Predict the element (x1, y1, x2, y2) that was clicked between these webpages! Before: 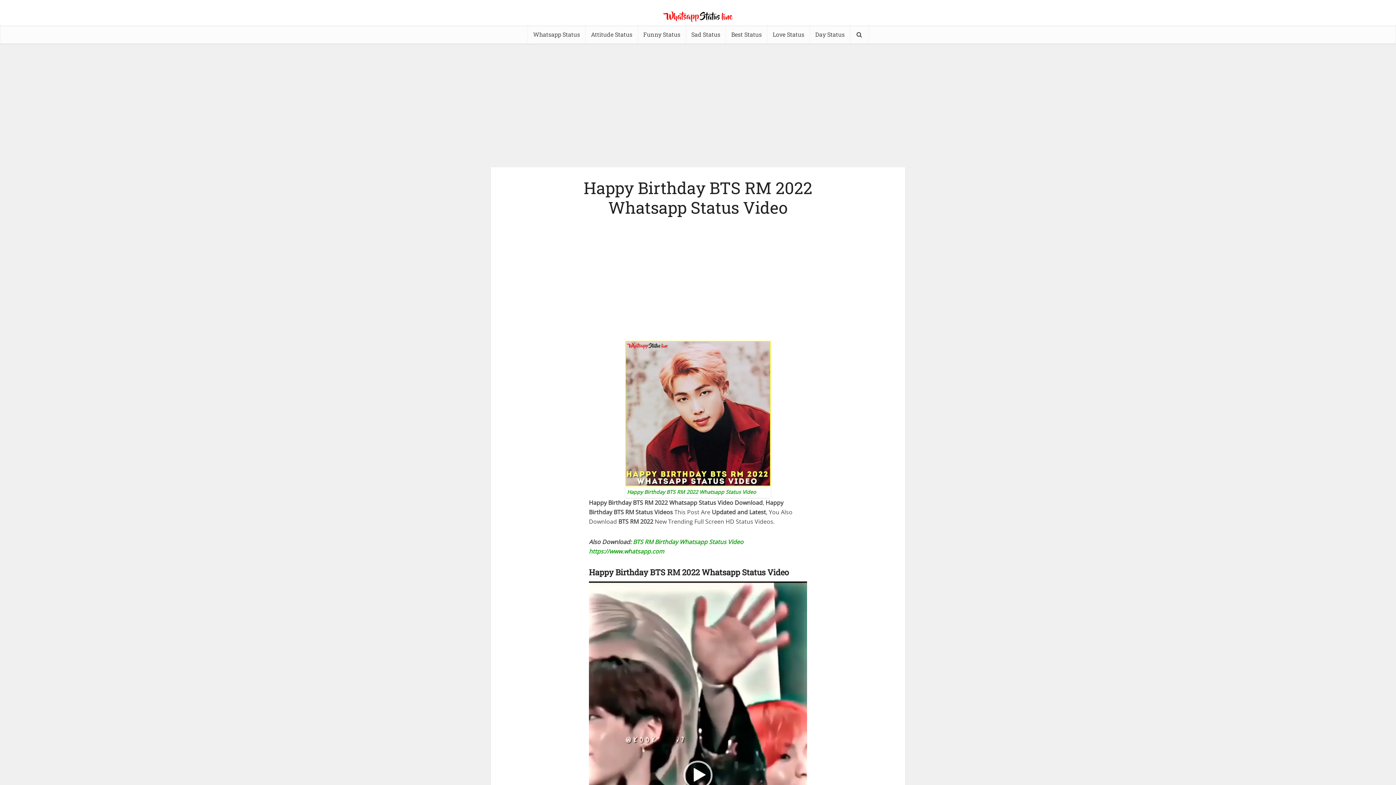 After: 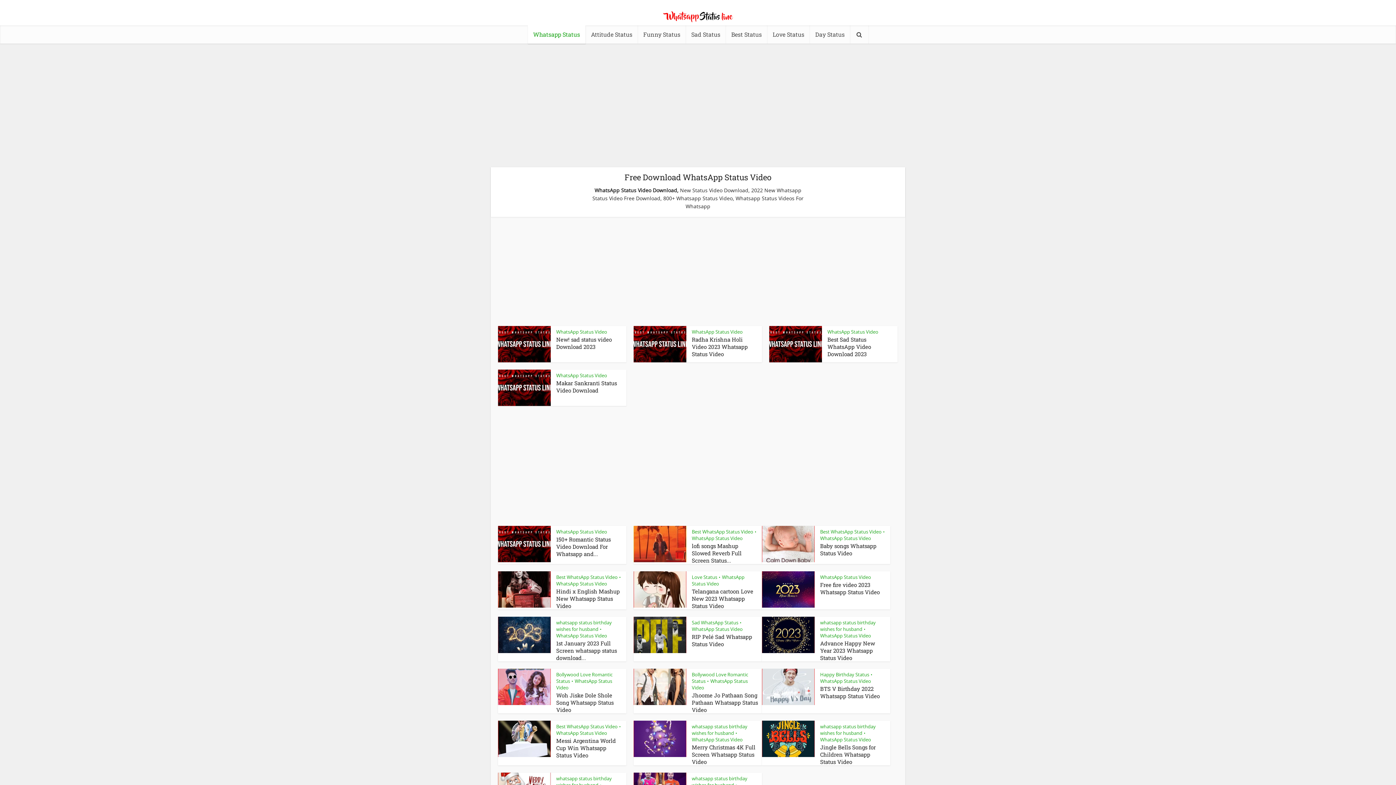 Action: label: Whatsapp Status bbox: (527, 25, 585, 43)